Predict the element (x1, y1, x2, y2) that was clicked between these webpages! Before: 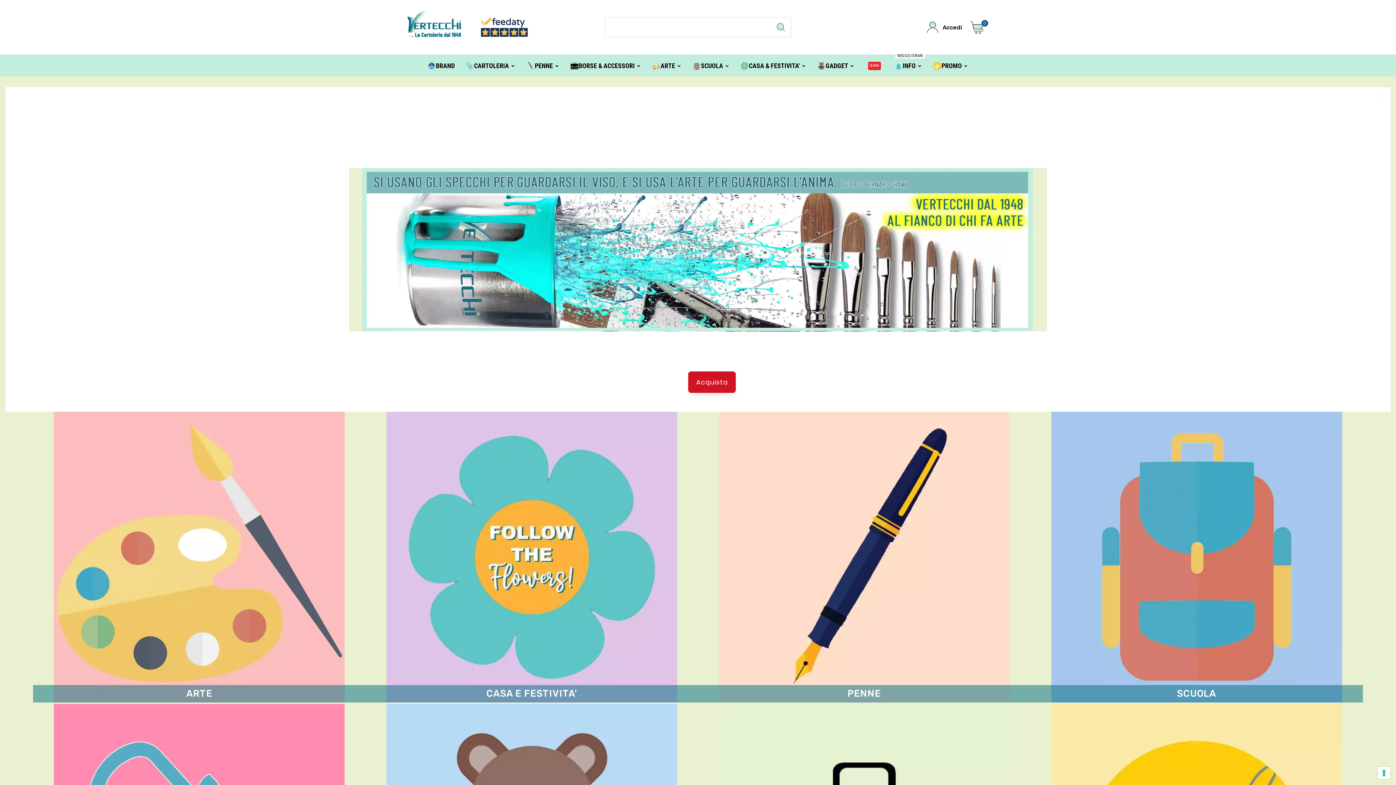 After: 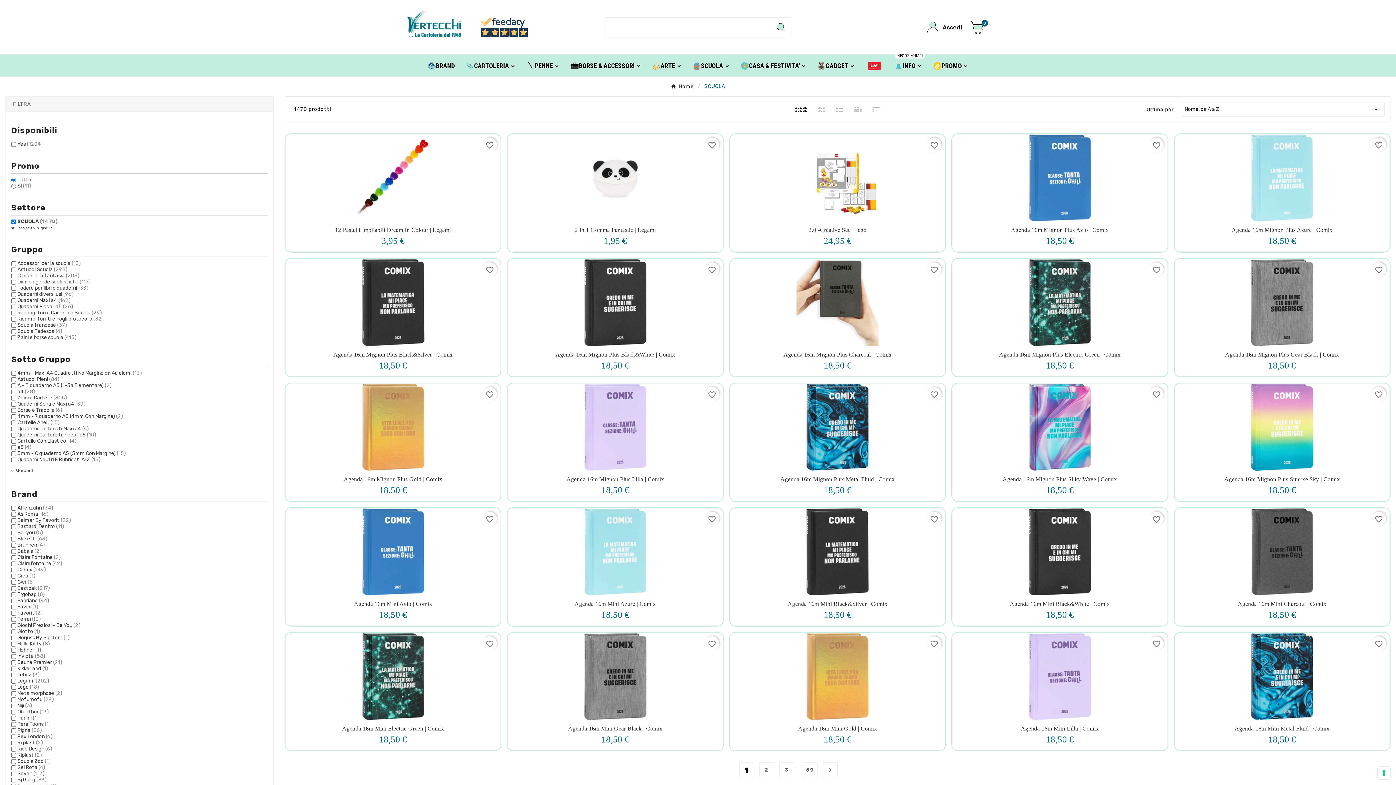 Action: bbox: (1051, 554, 1342, 560)